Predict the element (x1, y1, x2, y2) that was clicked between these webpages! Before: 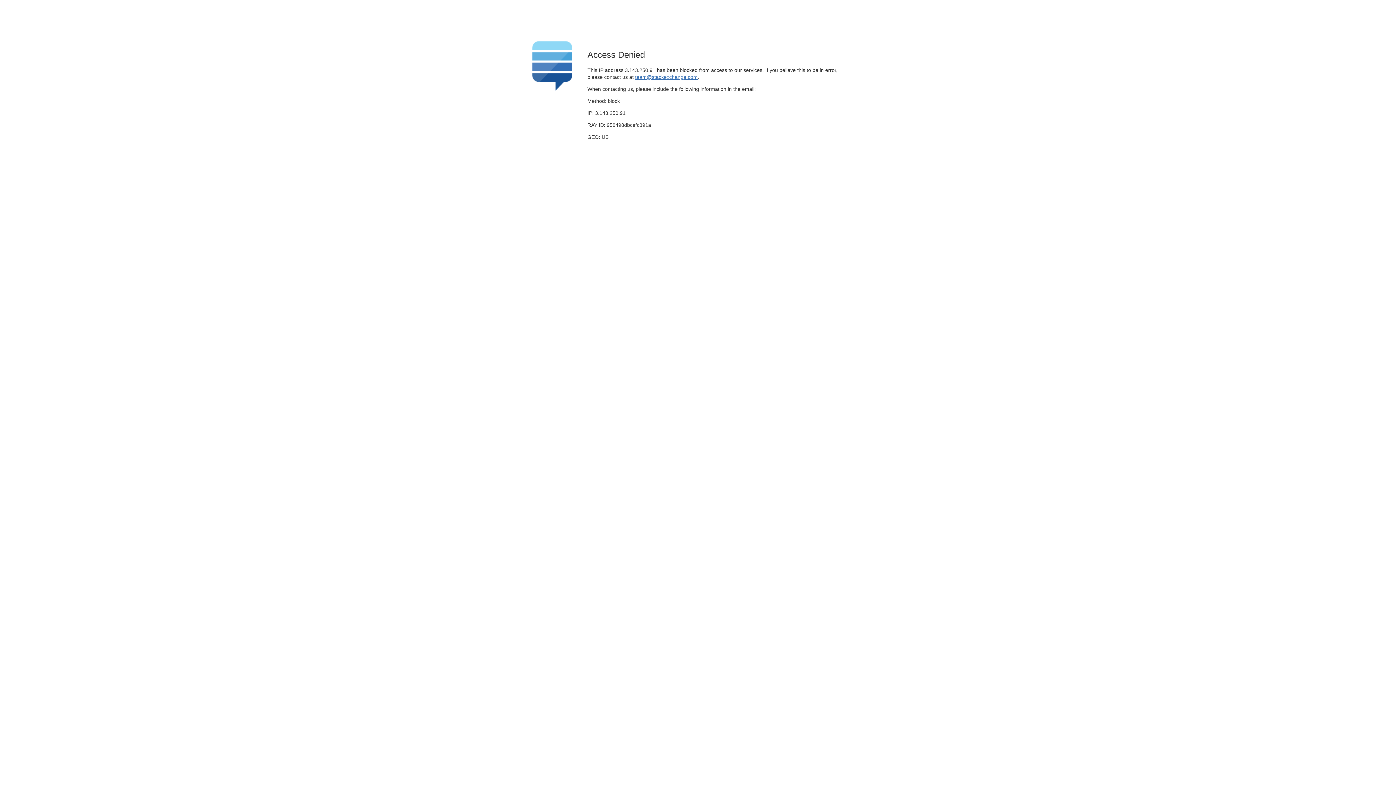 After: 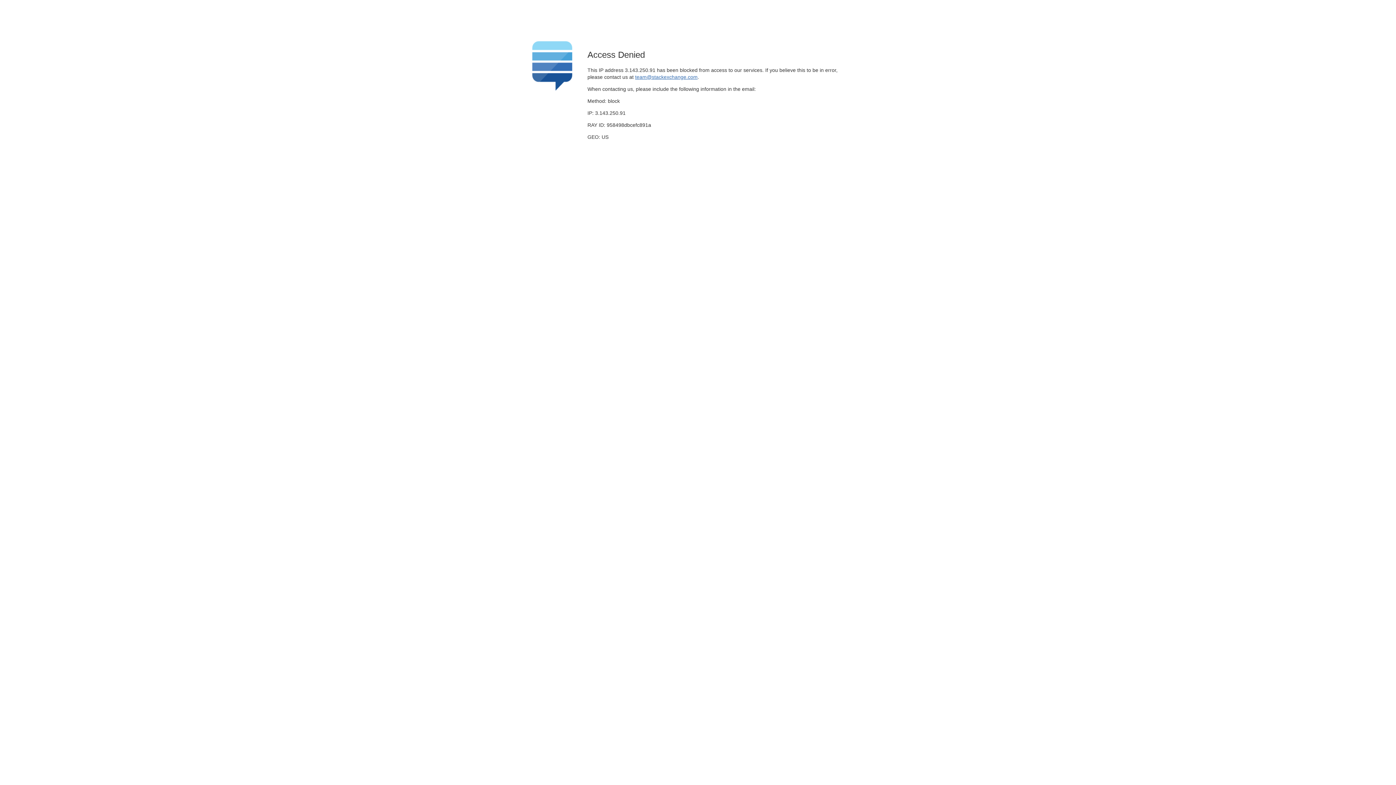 Action: bbox: (635, 74, 697, 79) label: team@stackexchange.com